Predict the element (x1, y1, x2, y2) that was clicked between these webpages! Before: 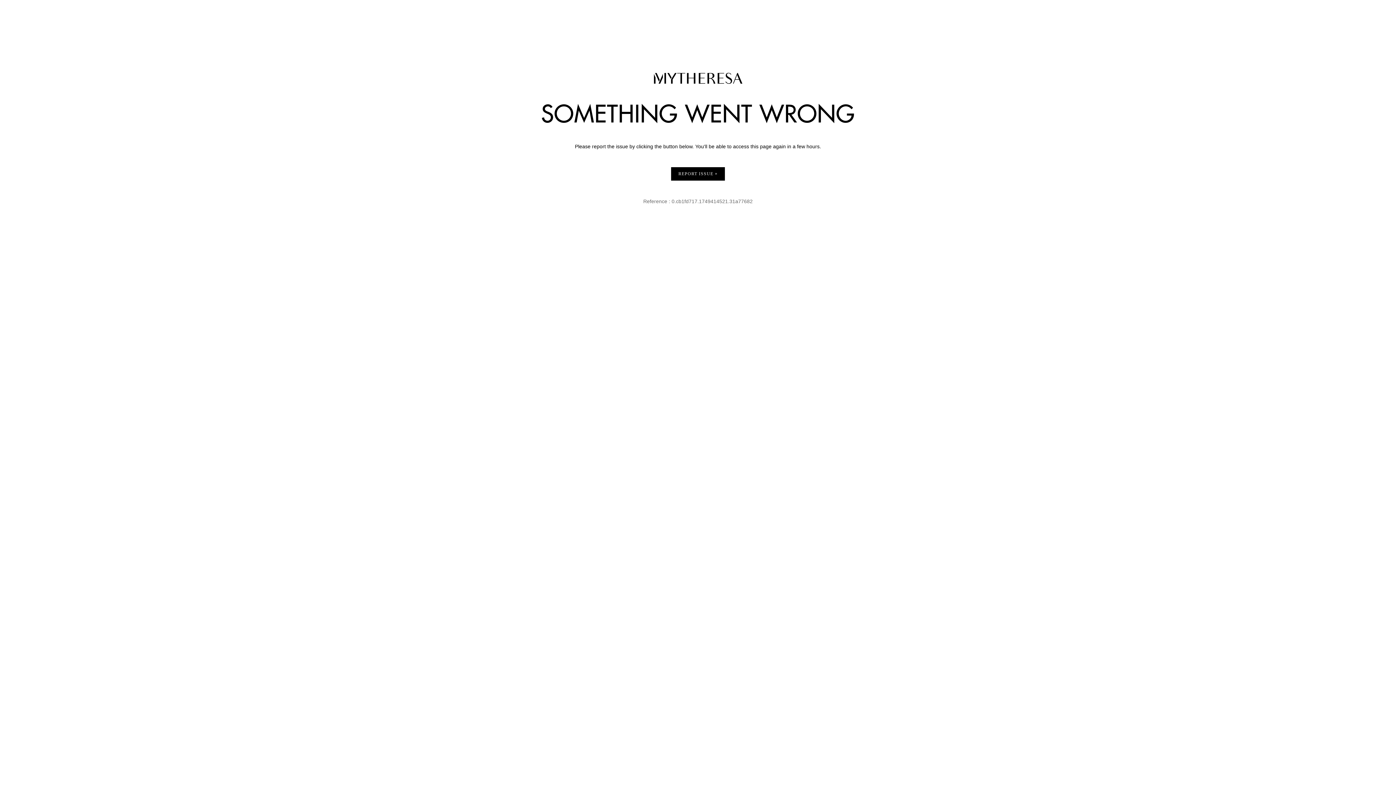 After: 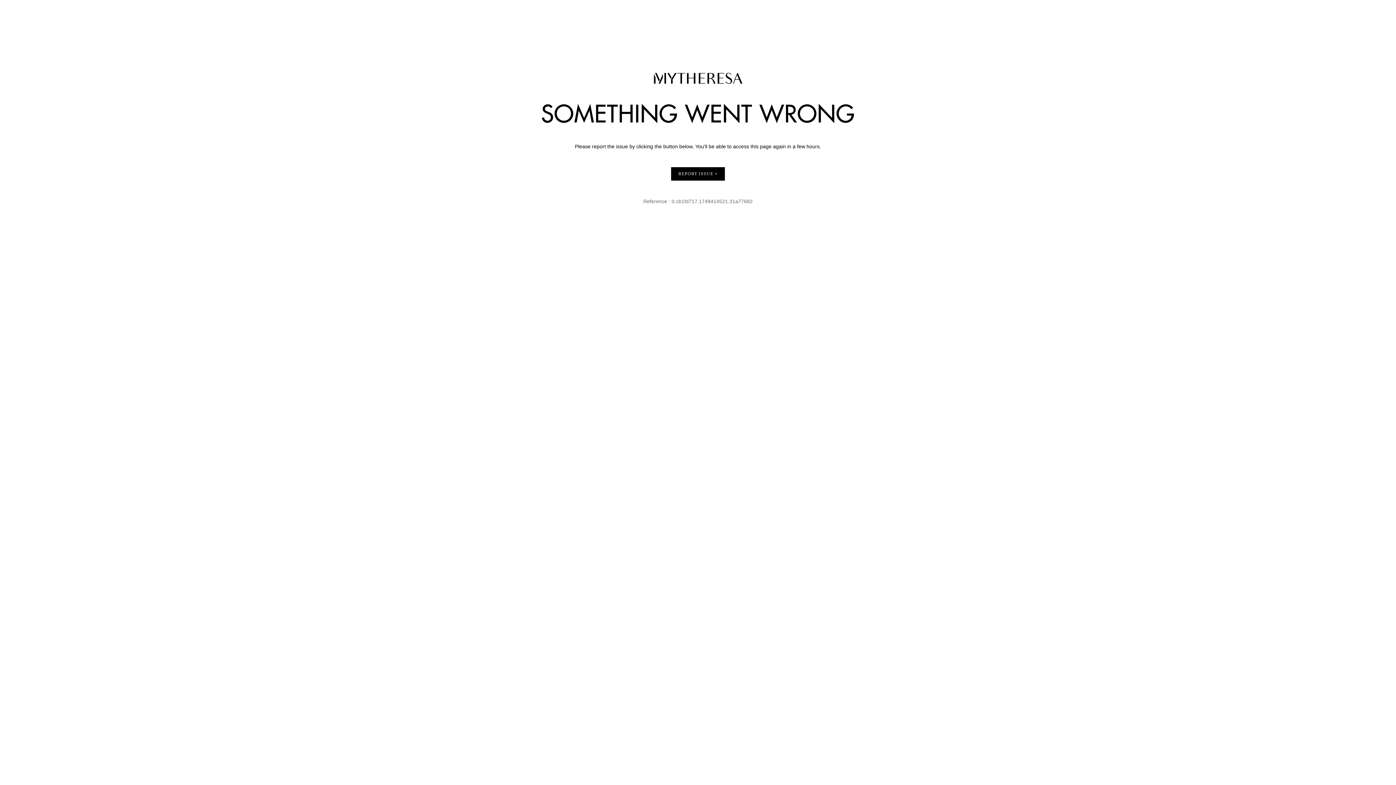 Action: label: REPORT ISSUE bbox: (671, 167, 725, 180)